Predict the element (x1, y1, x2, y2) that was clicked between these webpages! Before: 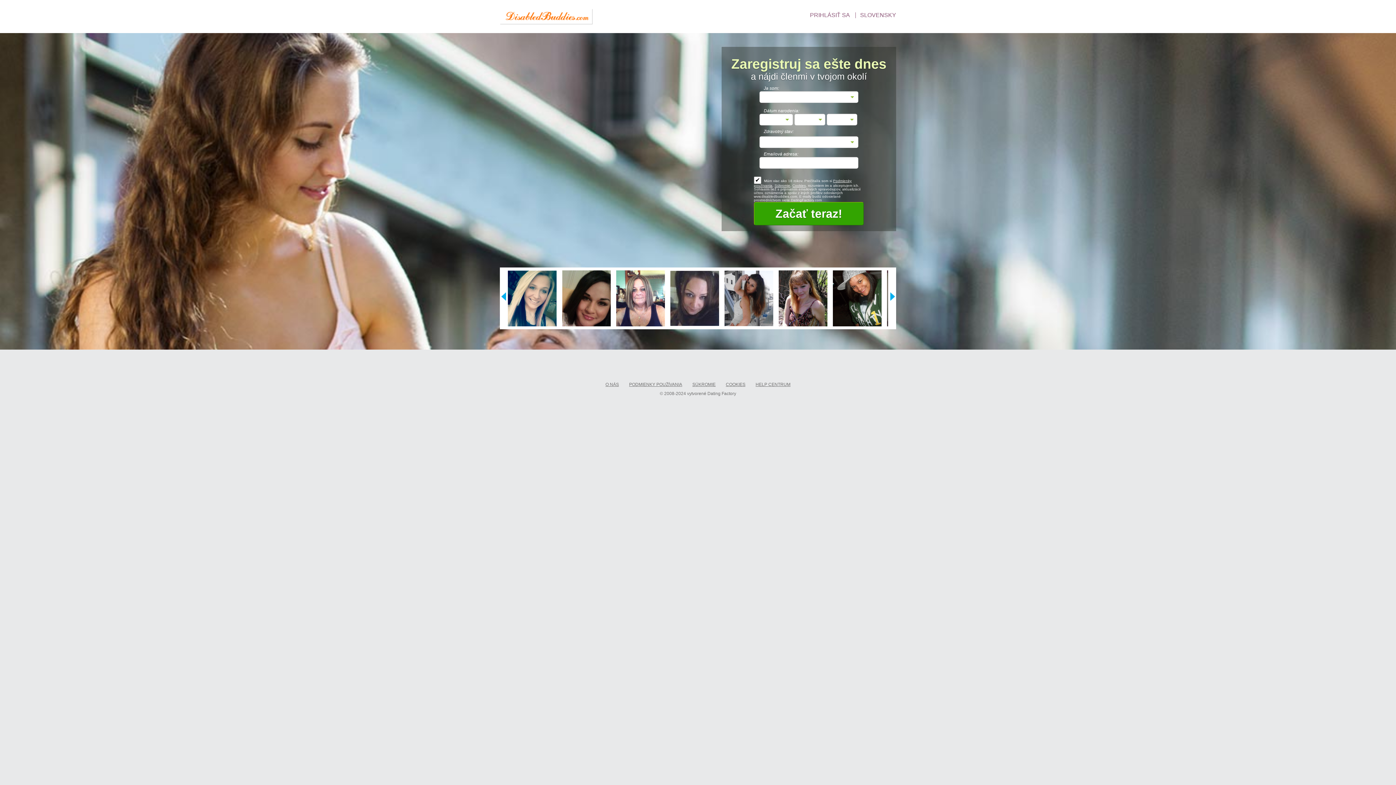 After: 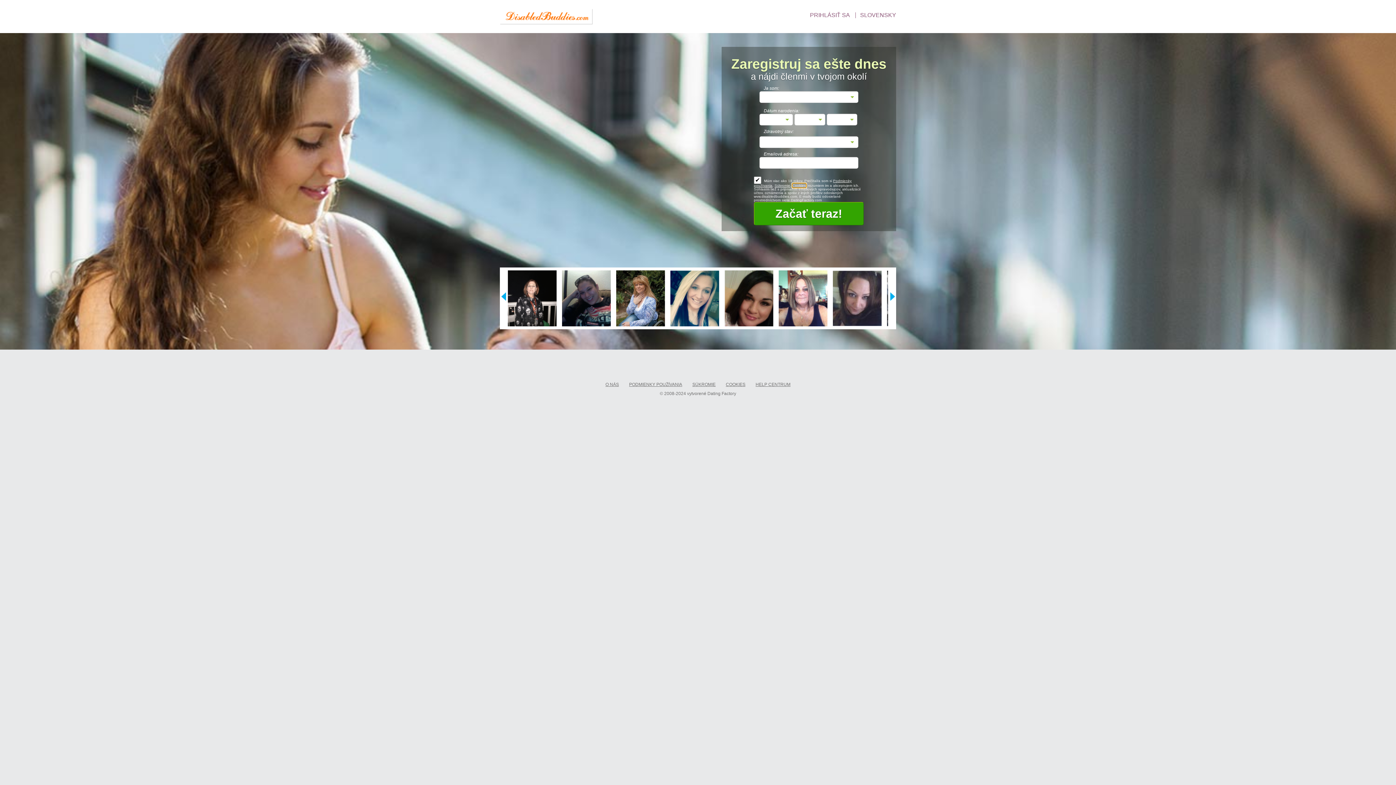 Action: bbox: (792, 183, 806, 187) label: Cookies